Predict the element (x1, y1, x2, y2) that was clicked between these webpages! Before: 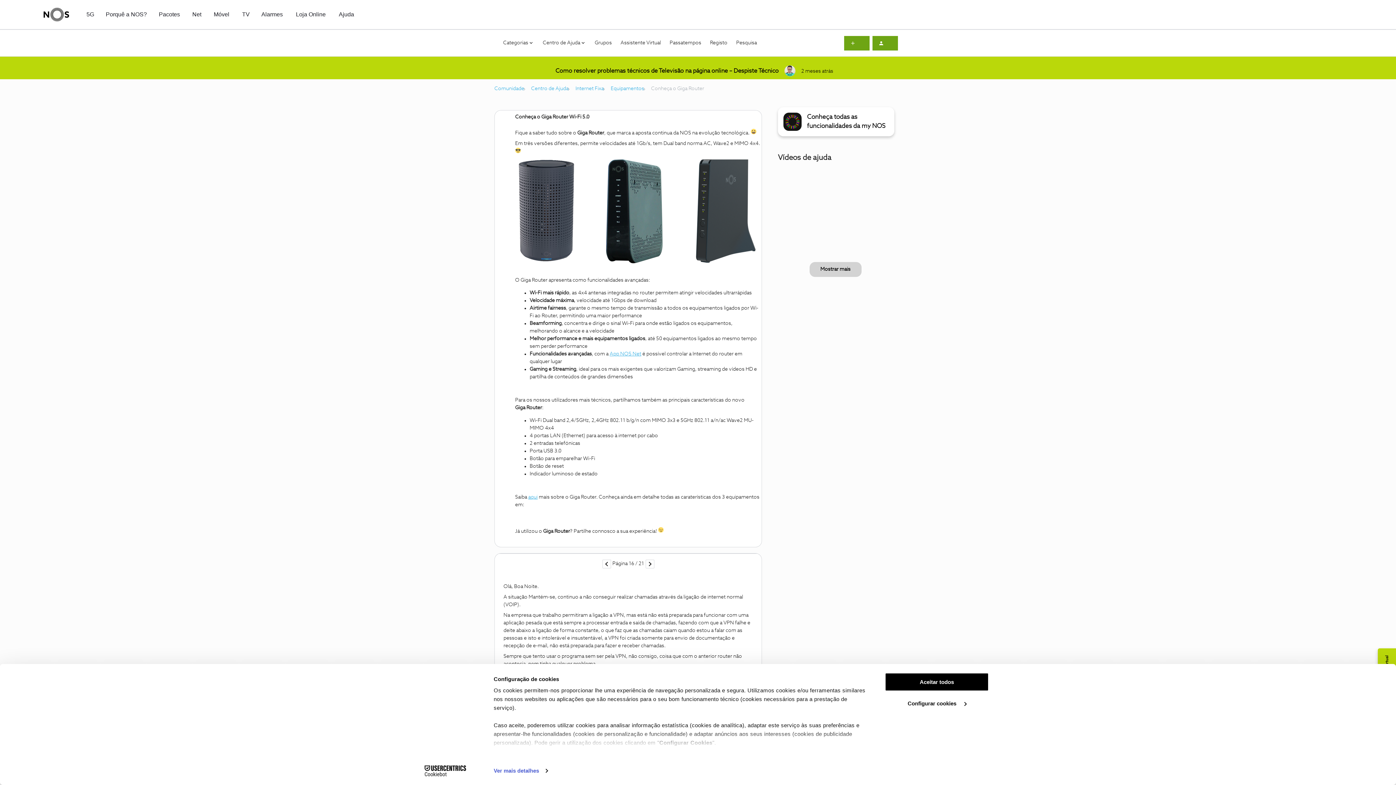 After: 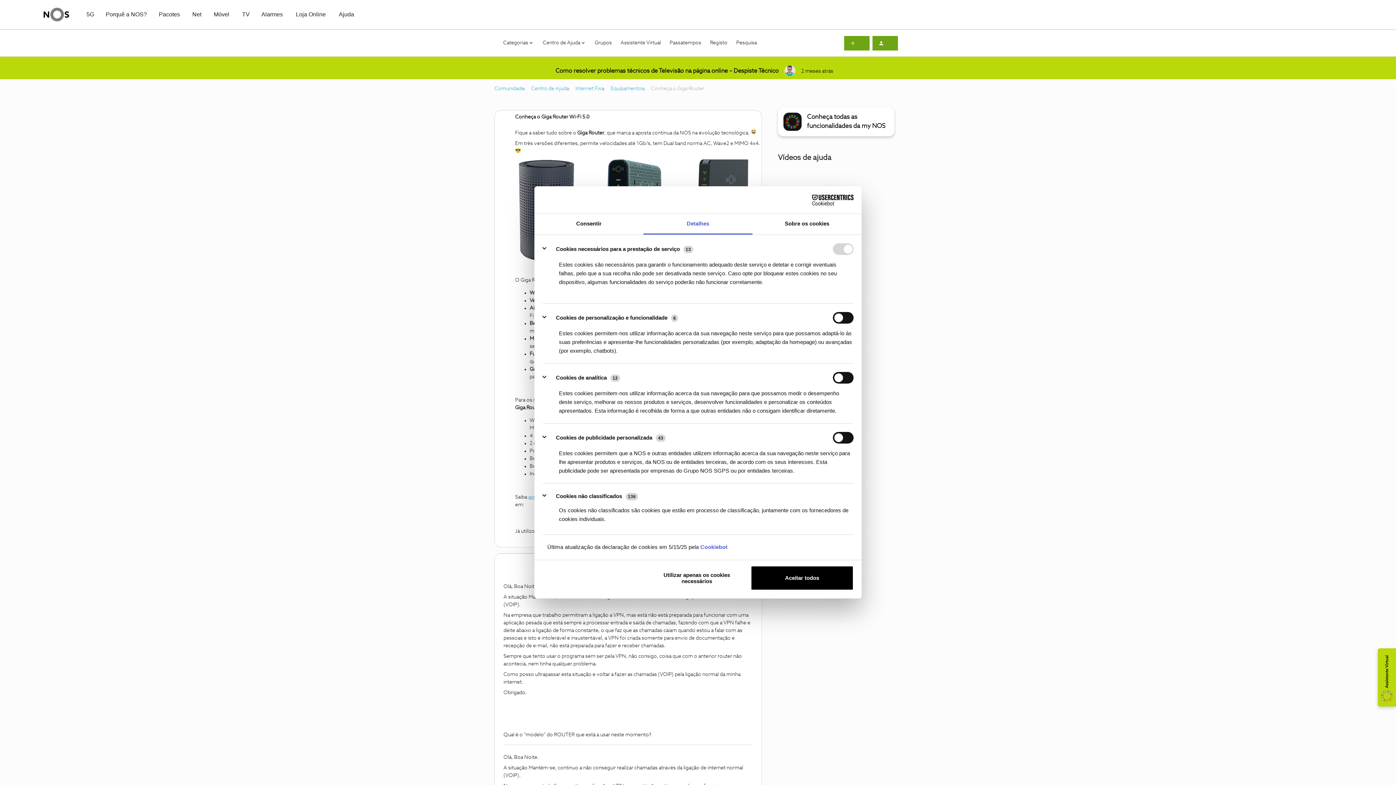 Action: bbox: (493, 765, 547, 776) label: Ver mais detalhes